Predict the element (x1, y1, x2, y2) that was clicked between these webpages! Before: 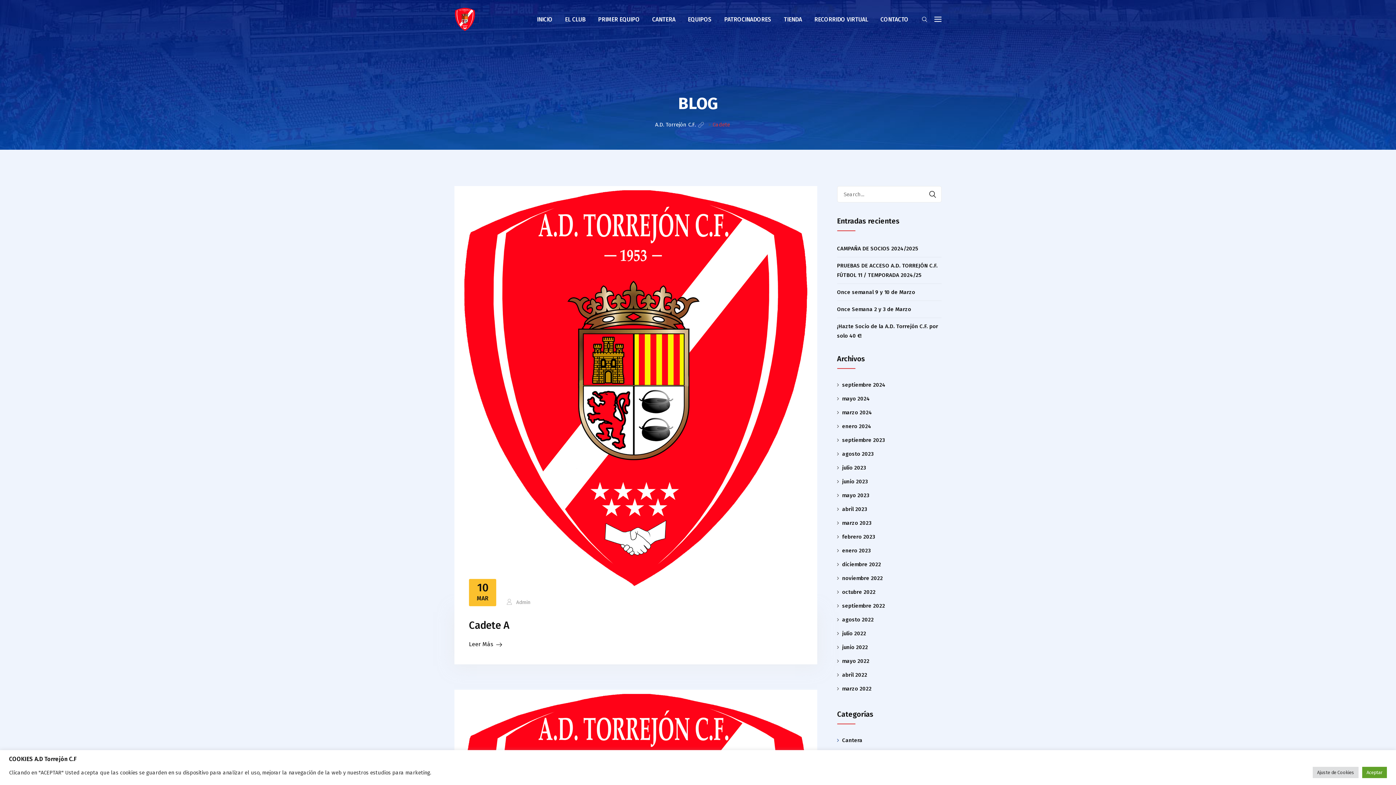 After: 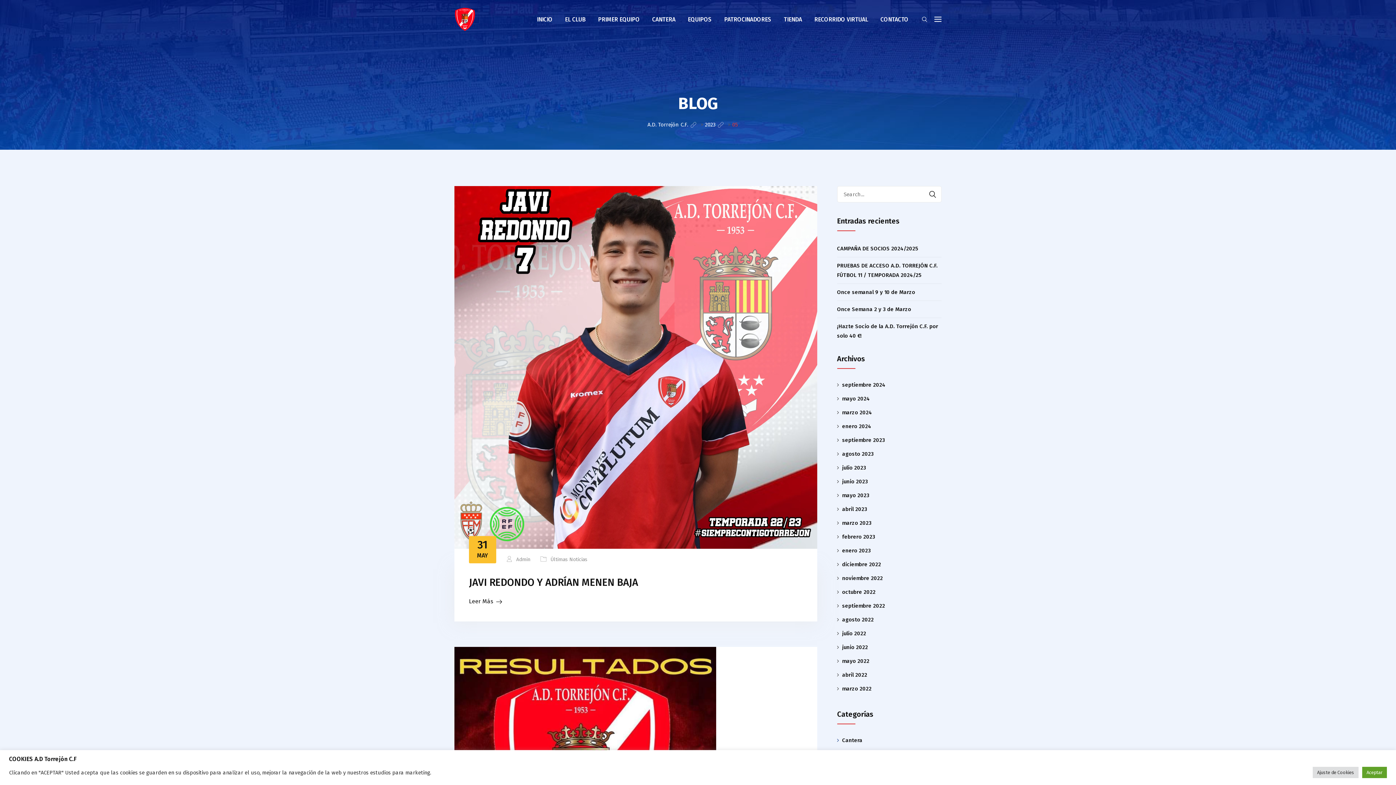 Action: label: mayo 2023 bbox: (842, 492, 869, 498)